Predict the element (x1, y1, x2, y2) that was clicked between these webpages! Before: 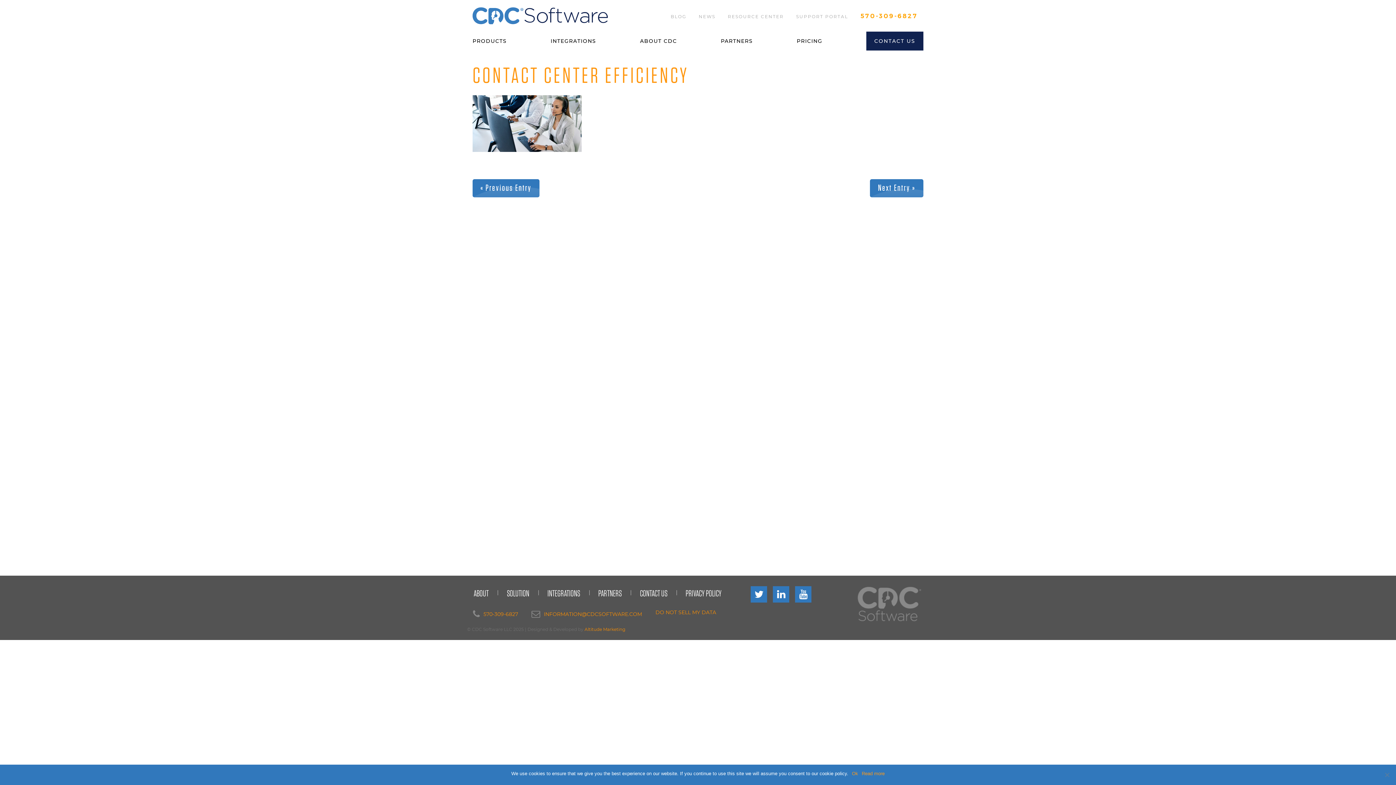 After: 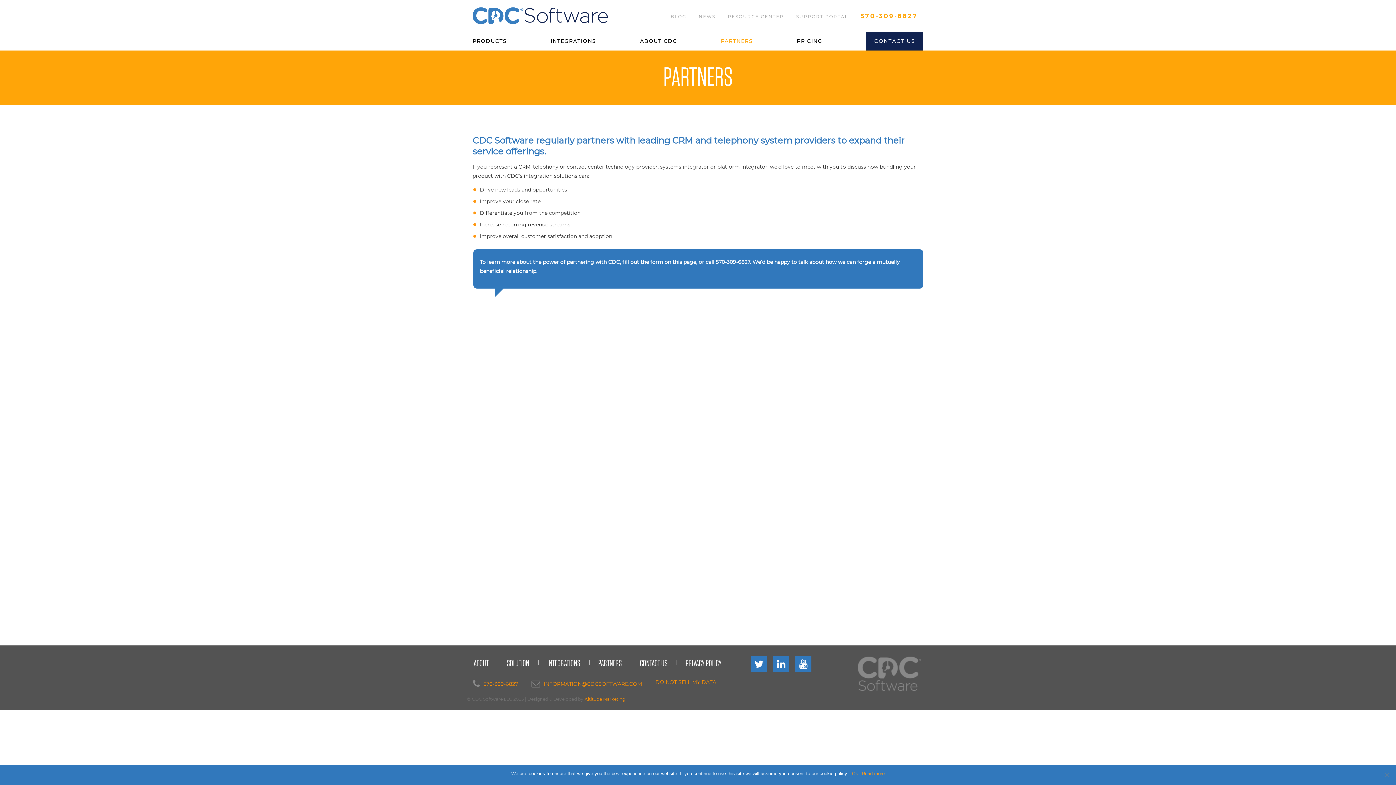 Action: bbox: (721, 33, 753, 48) label: PARTNERS